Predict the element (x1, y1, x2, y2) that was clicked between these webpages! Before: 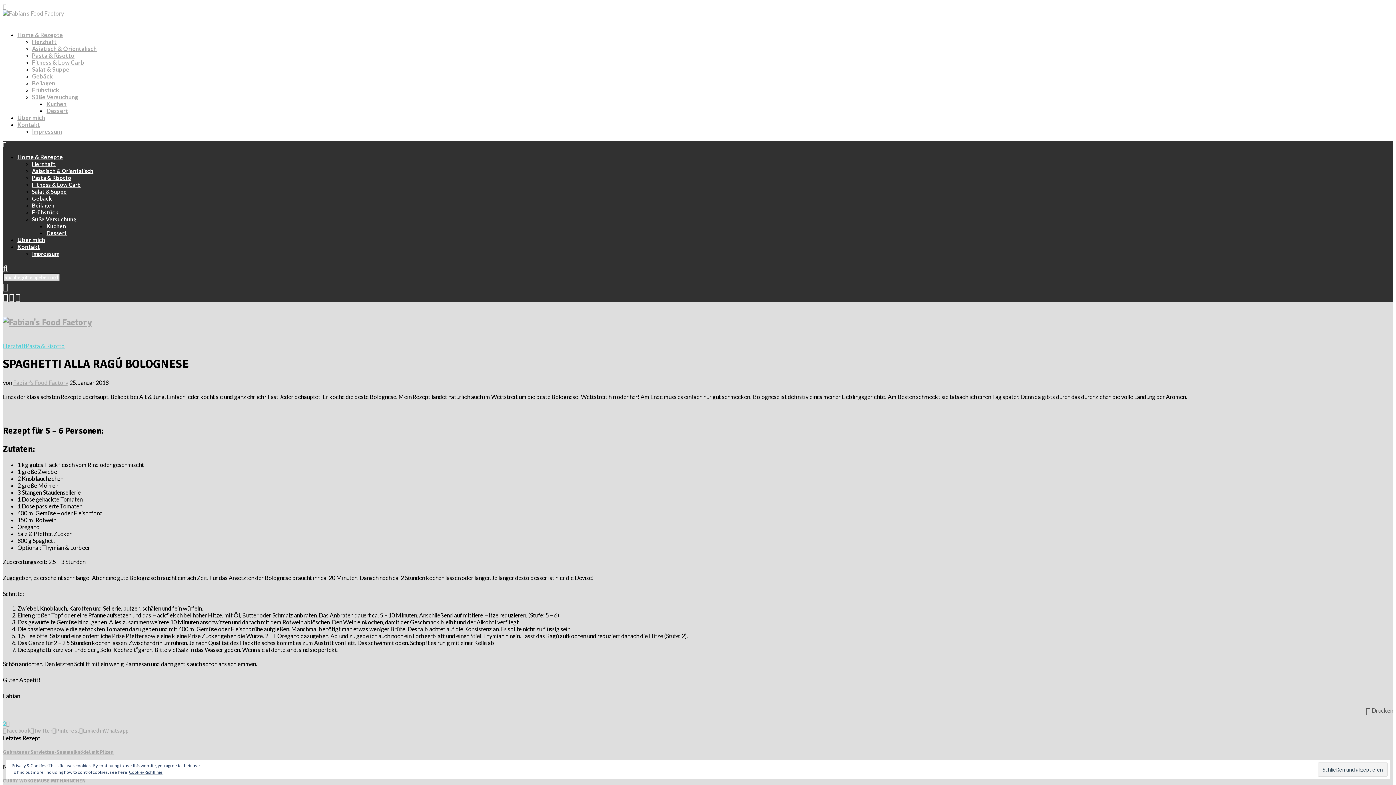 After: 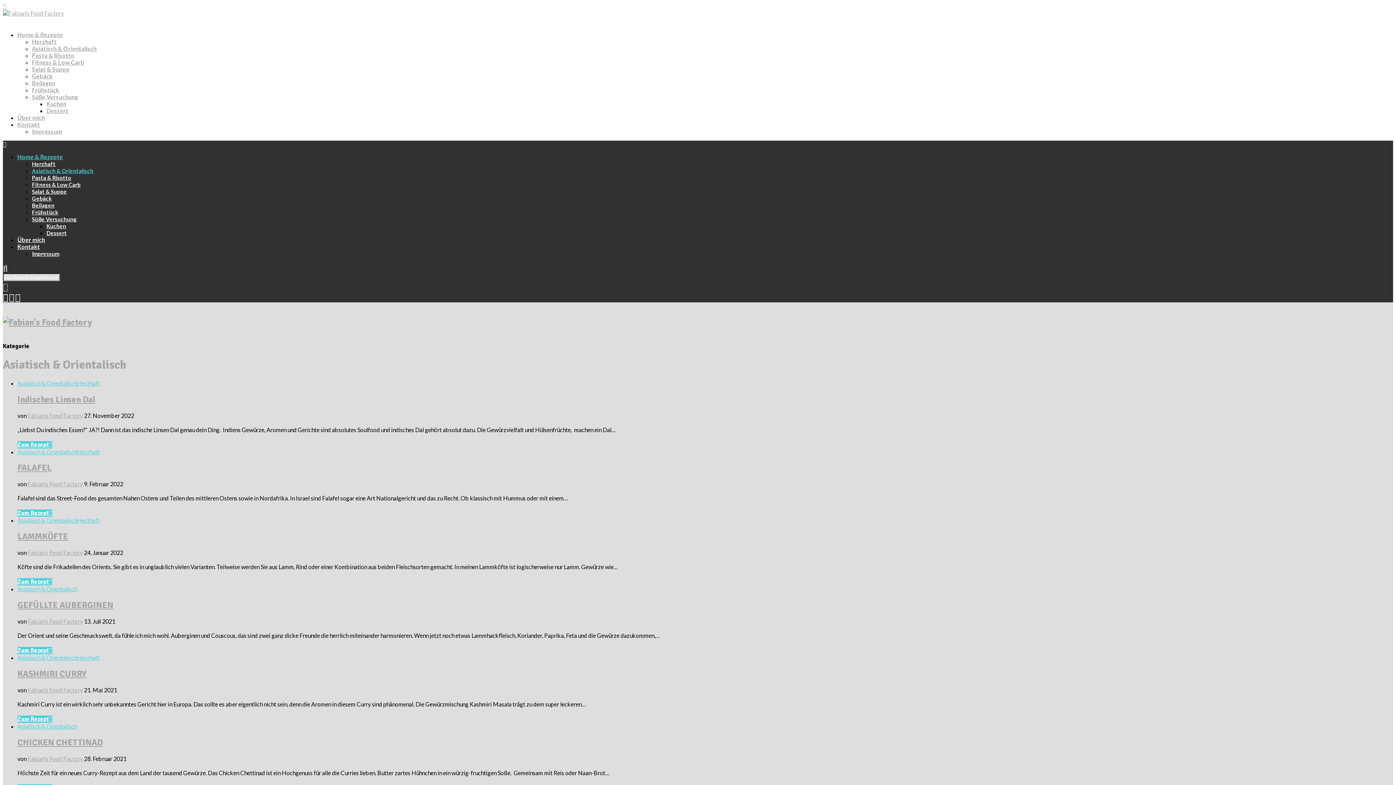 Action: bbox: (32, 45, 96, 52) label: Asiatisch & Orientalisch